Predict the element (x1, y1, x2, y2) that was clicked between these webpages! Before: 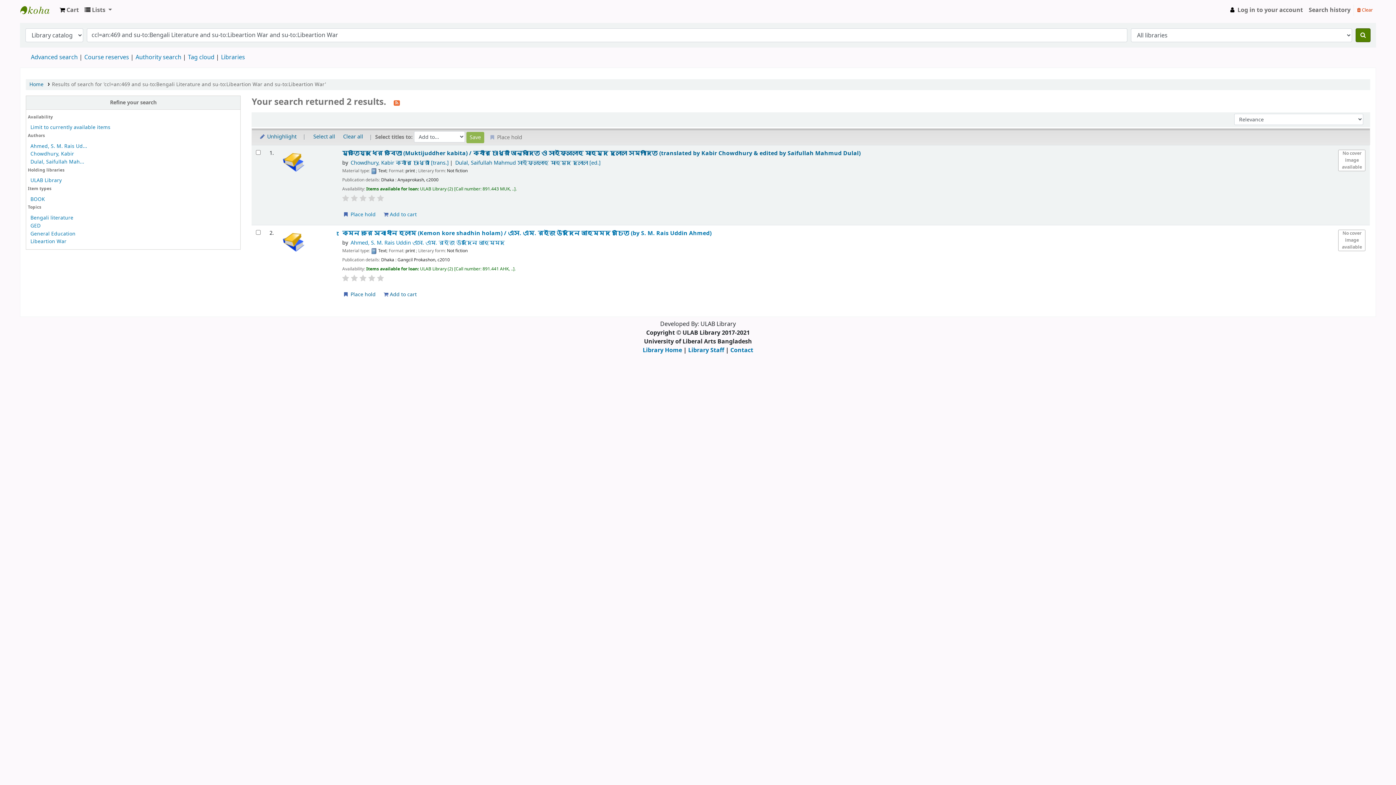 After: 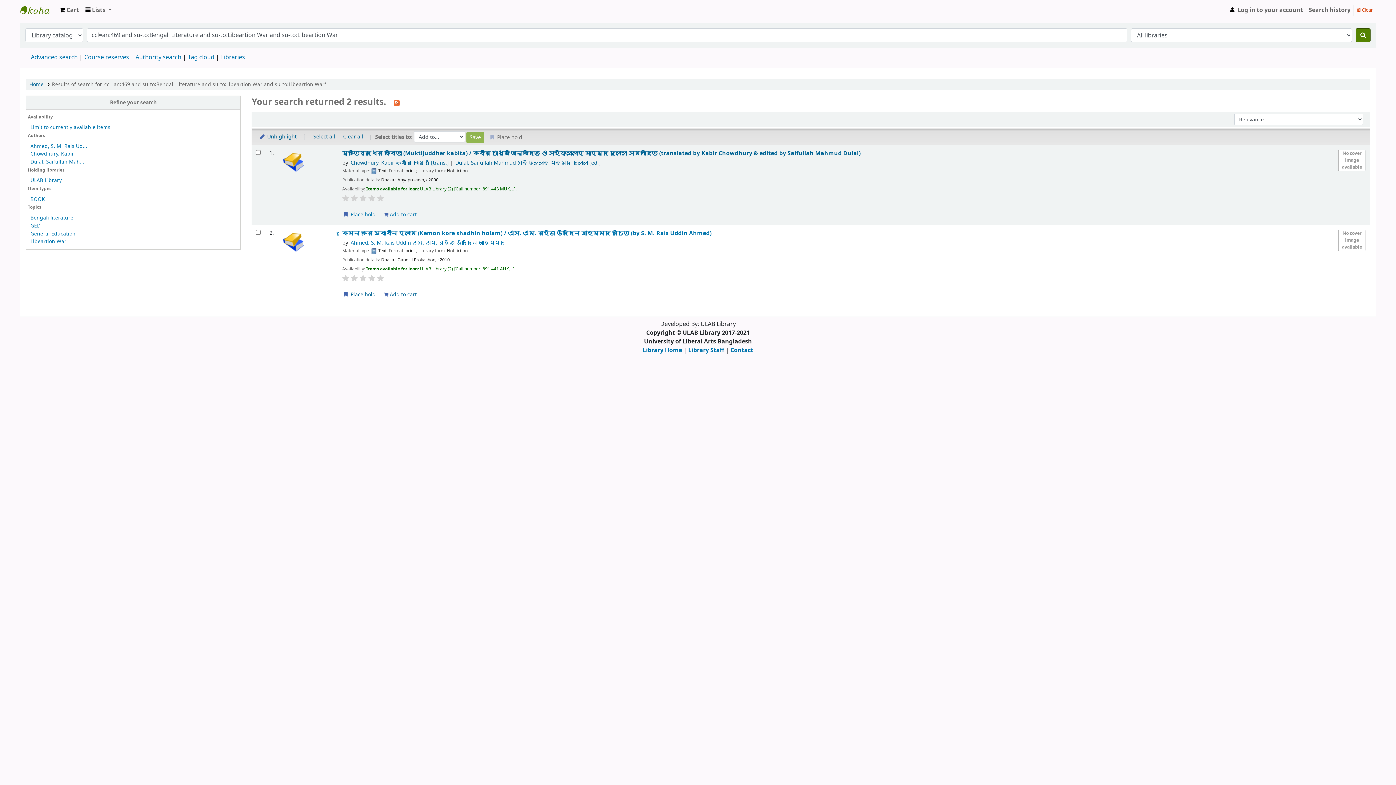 Action: label: Refine your search bbox: (26, 96, 240, 109)